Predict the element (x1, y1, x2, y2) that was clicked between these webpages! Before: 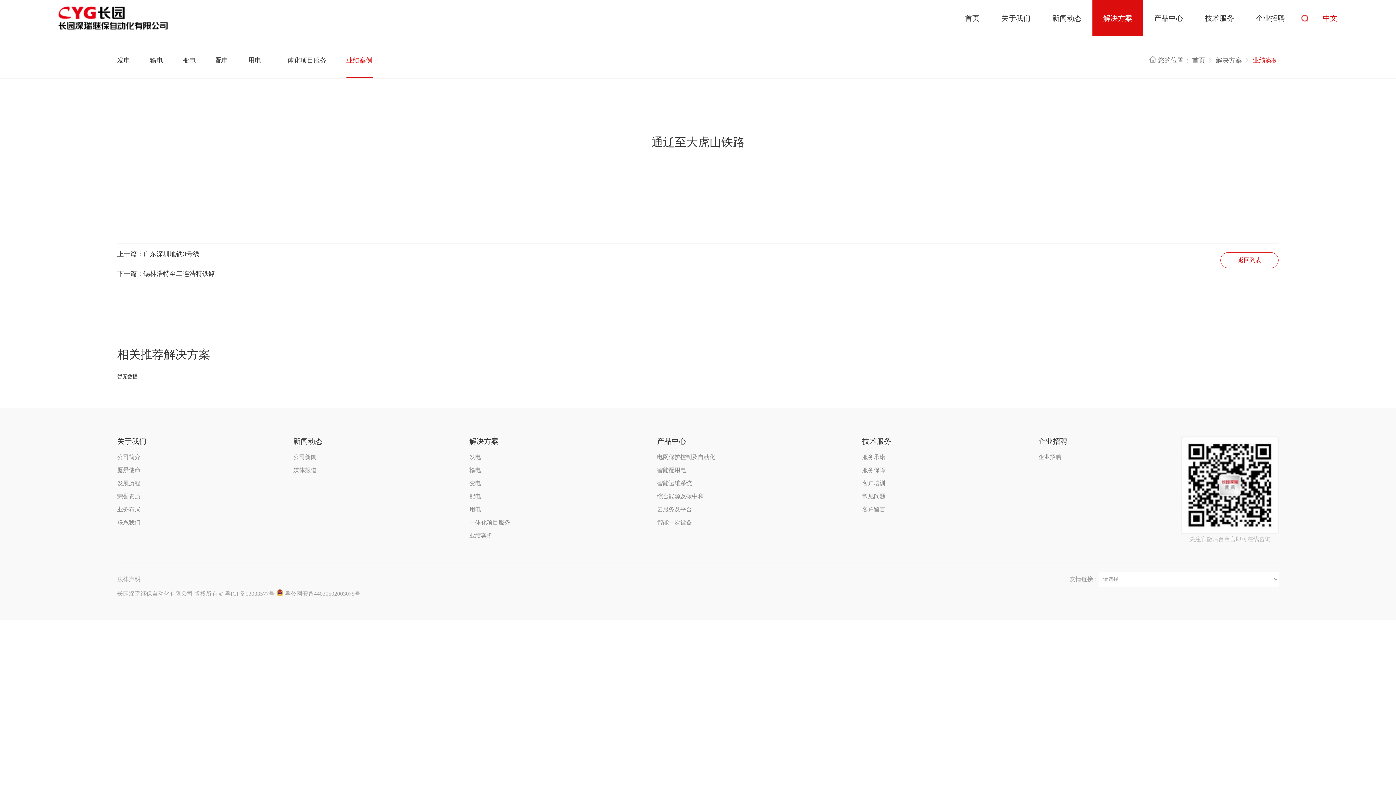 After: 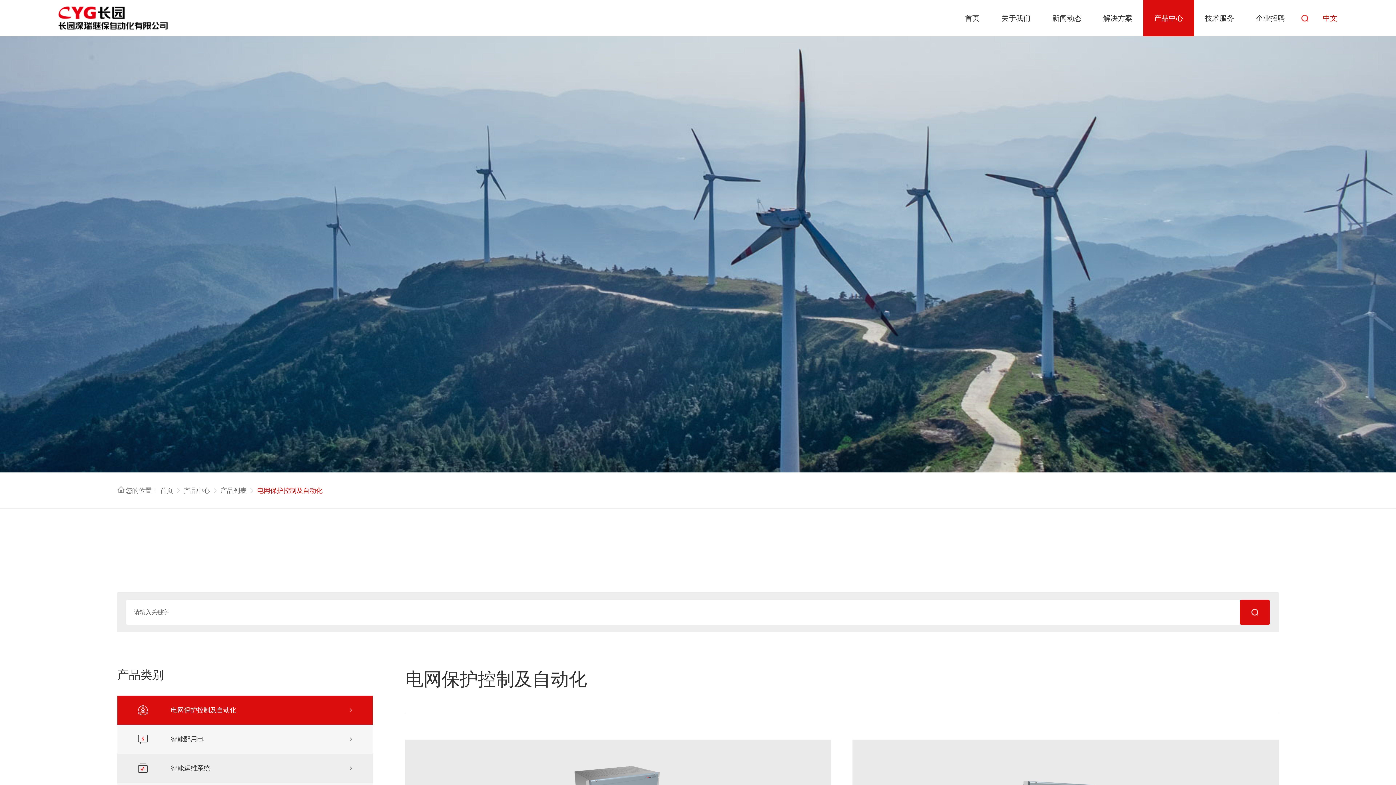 Action: bbox: (1143, 0, 1194, 36) label: 产品中心